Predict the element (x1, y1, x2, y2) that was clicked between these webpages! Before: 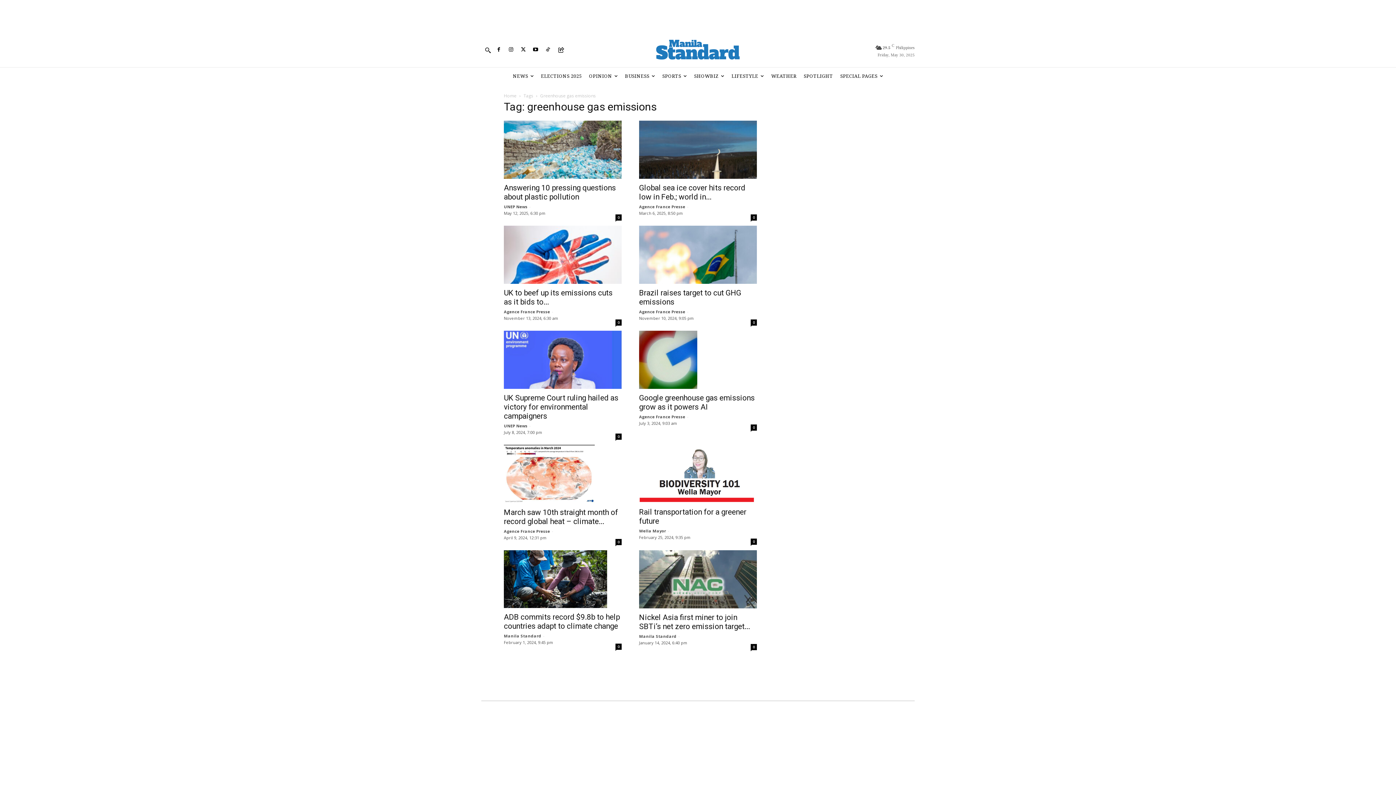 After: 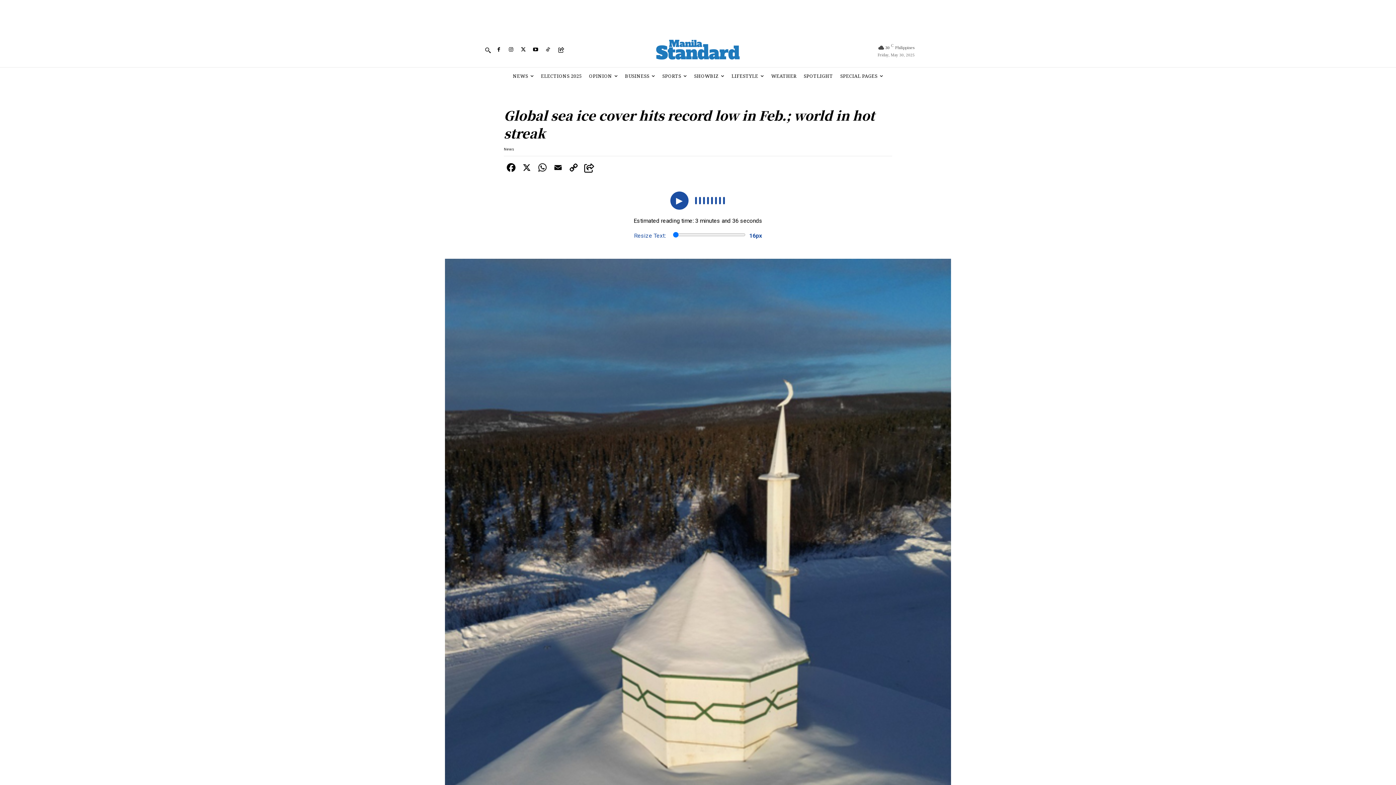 Action: label: 0 bbox: (750, 214, 757, 220)